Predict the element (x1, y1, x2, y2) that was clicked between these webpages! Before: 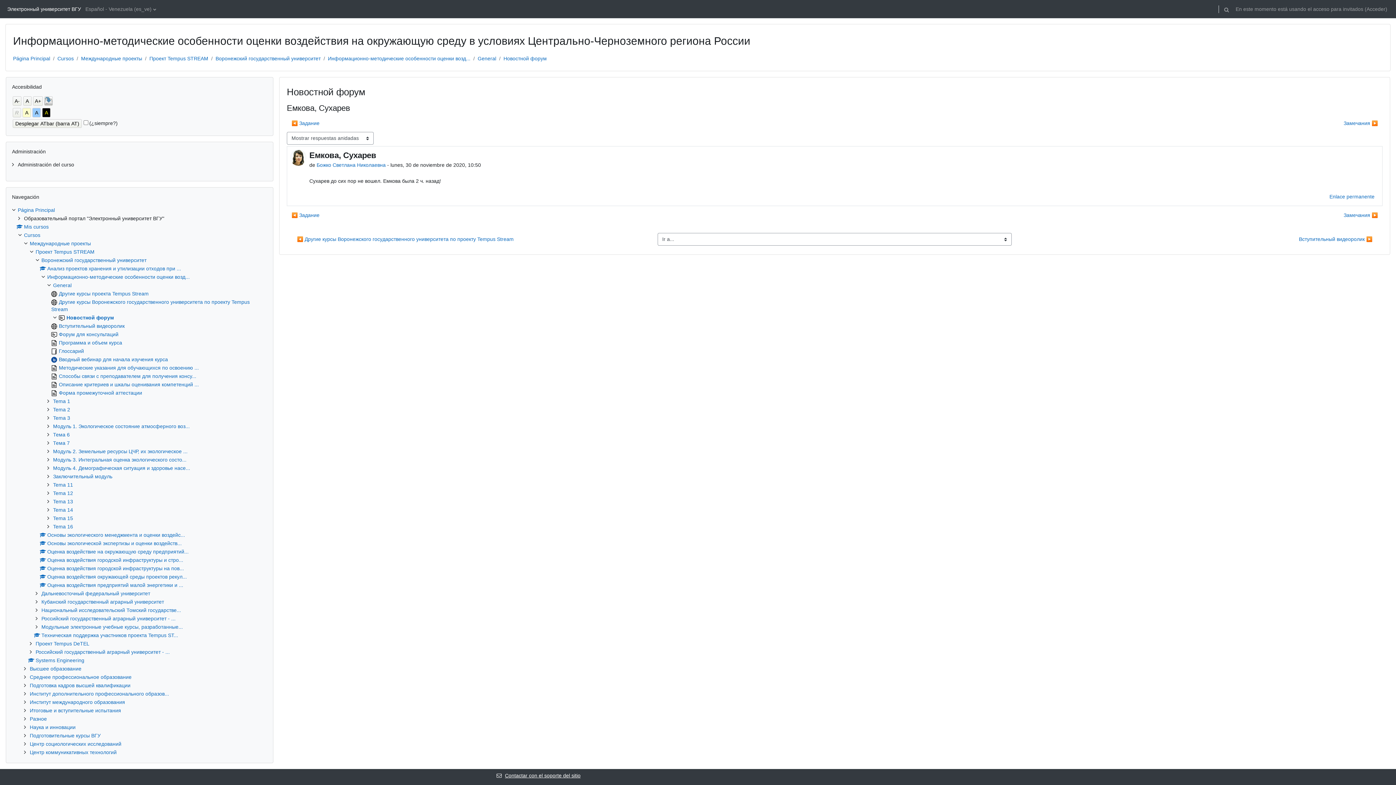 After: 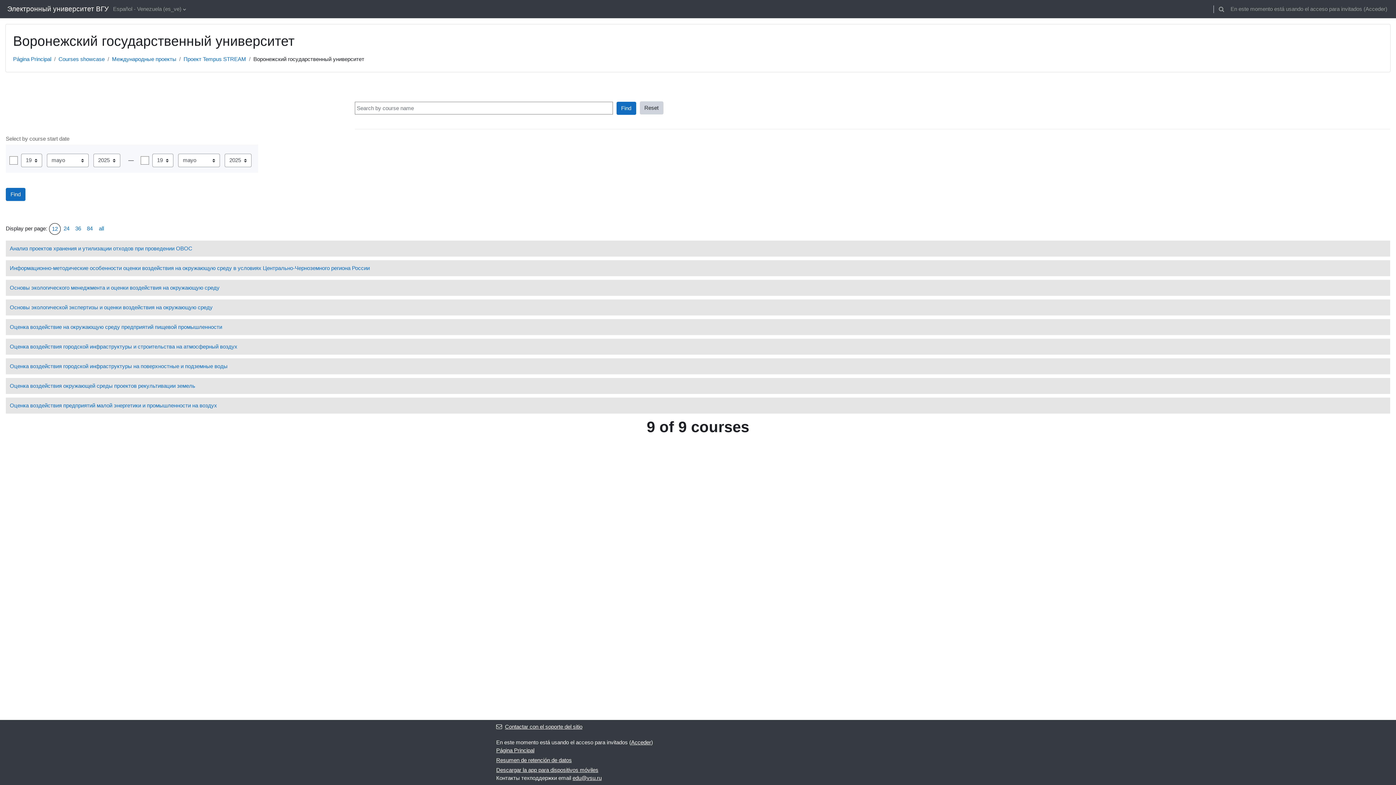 Action: bbox: (41, 257, 146, 263) label: Воронежский государственный университет